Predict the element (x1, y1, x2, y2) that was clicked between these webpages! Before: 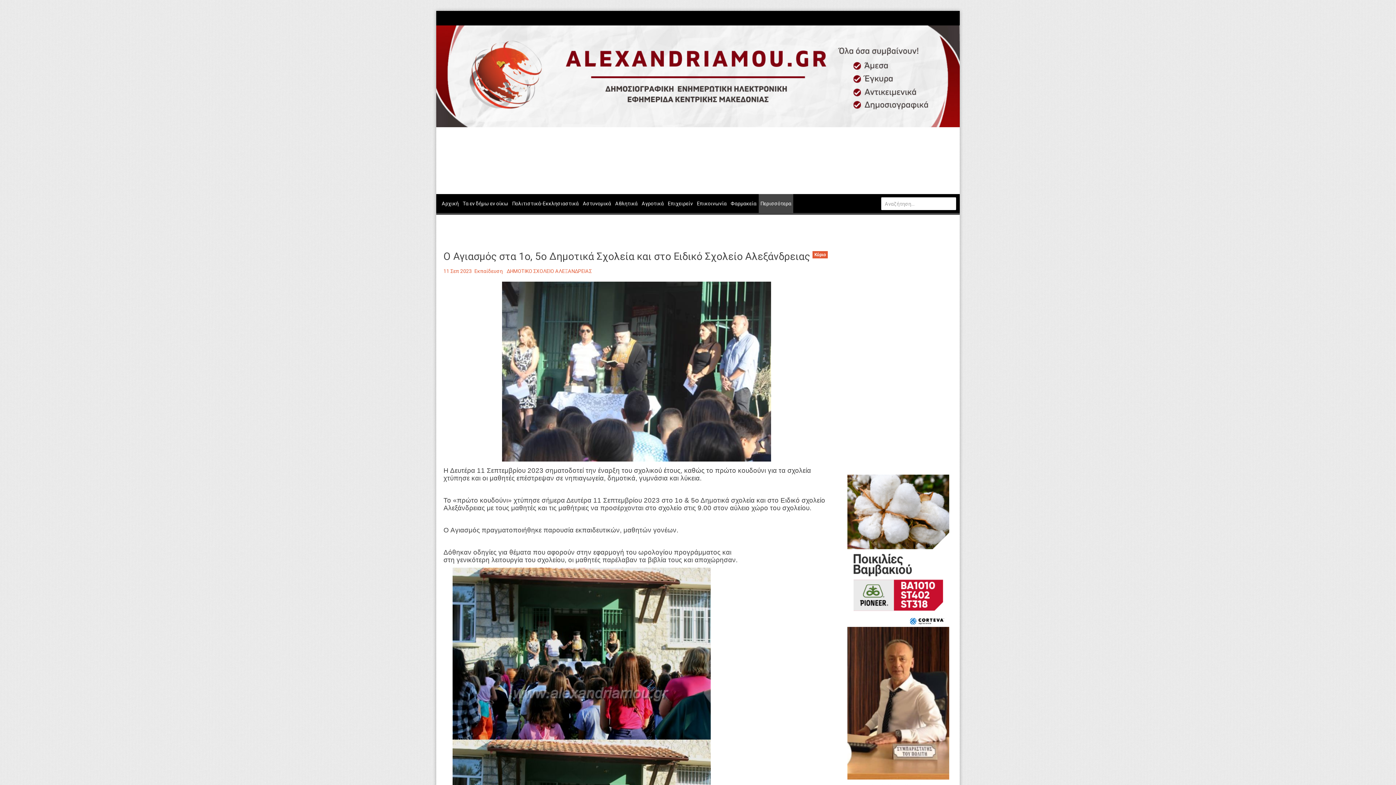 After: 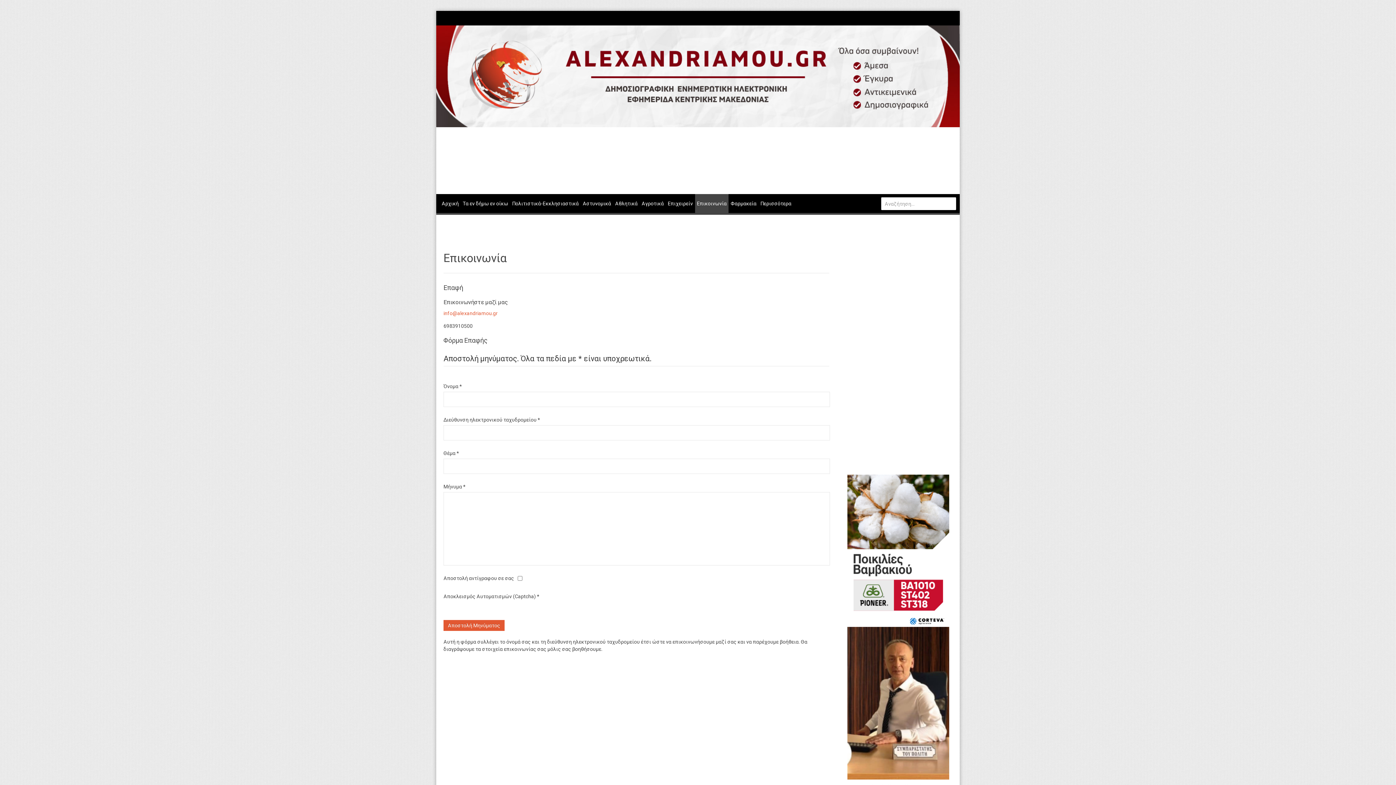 Action: label: Επικοινωνία bbox: (695, 194, 728, 213)